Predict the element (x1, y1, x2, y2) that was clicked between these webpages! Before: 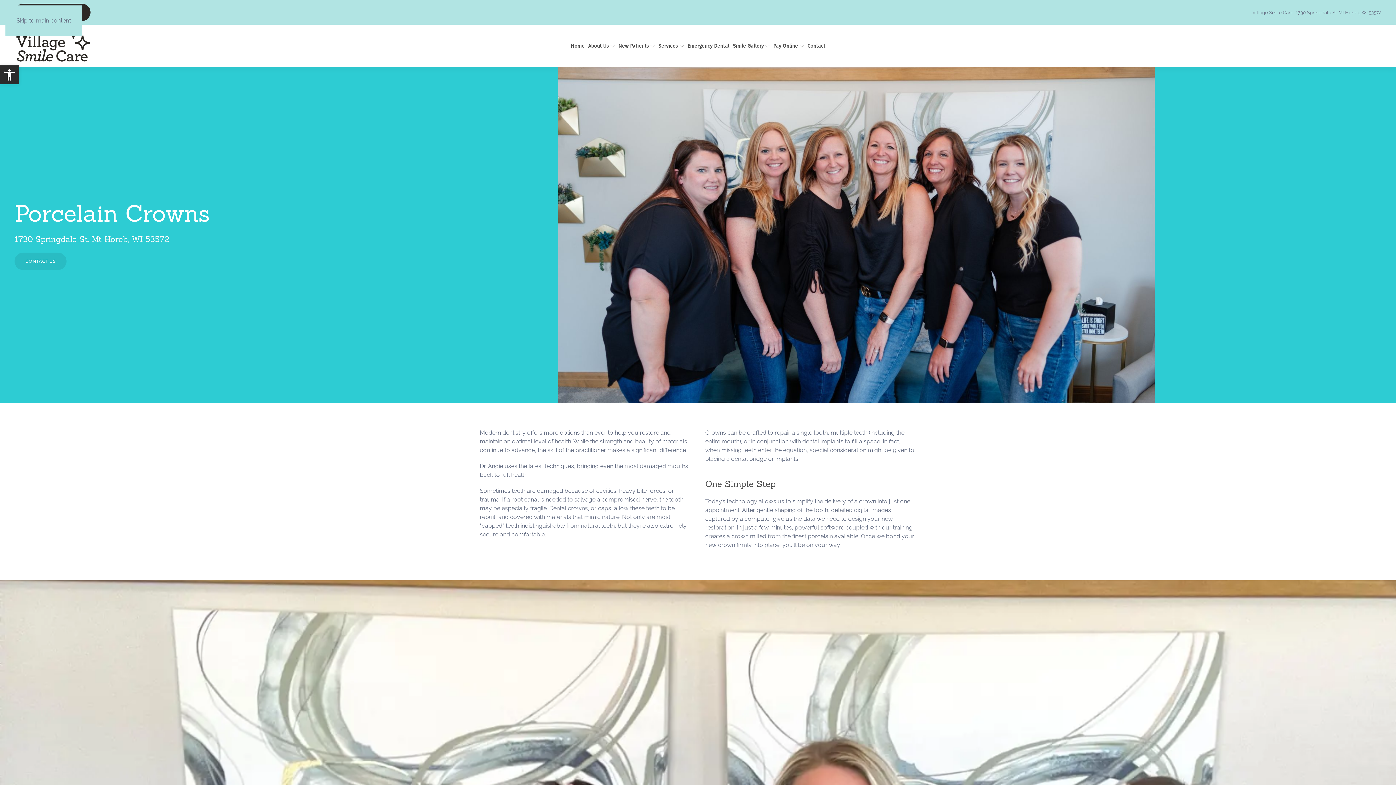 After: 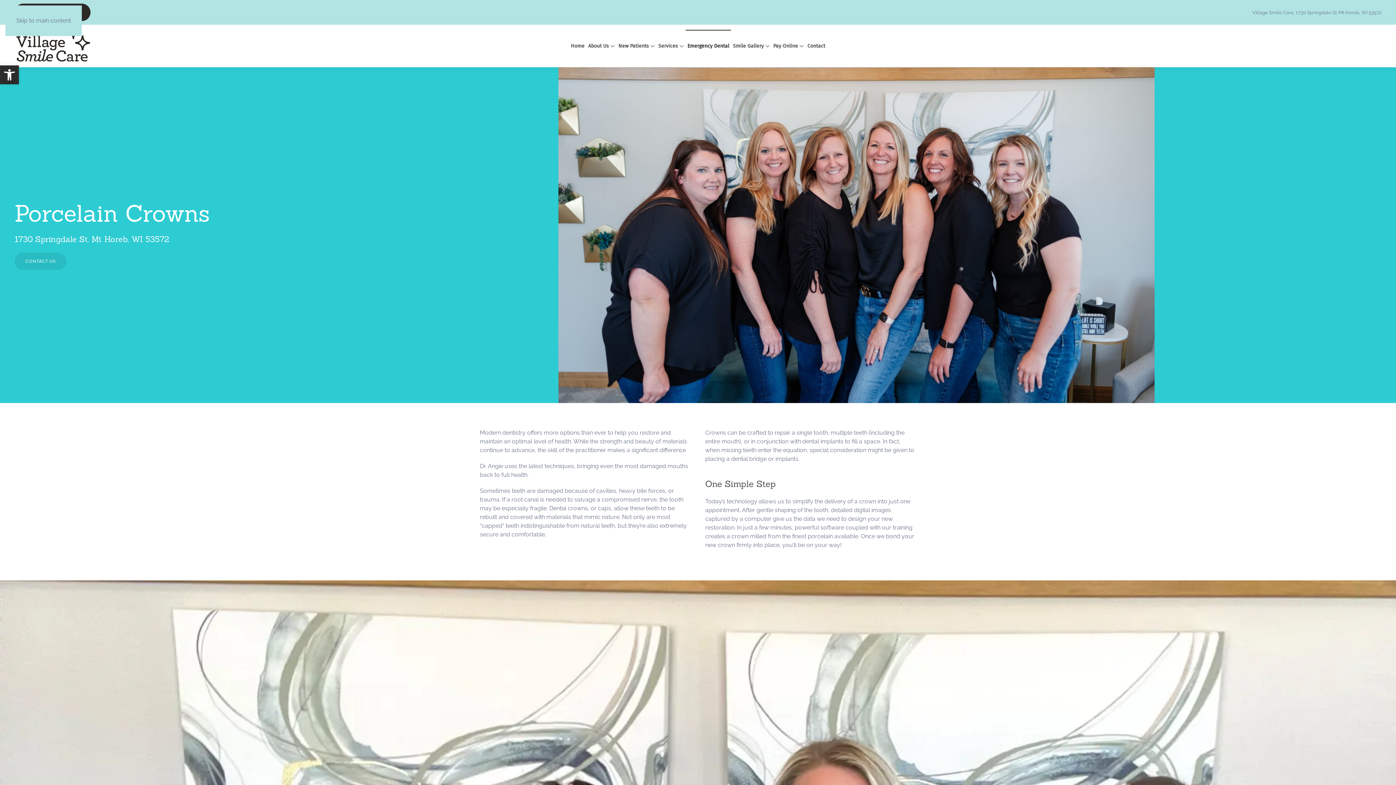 Action: bbox: (685, 29, 731, 62) label: Emergency Dental